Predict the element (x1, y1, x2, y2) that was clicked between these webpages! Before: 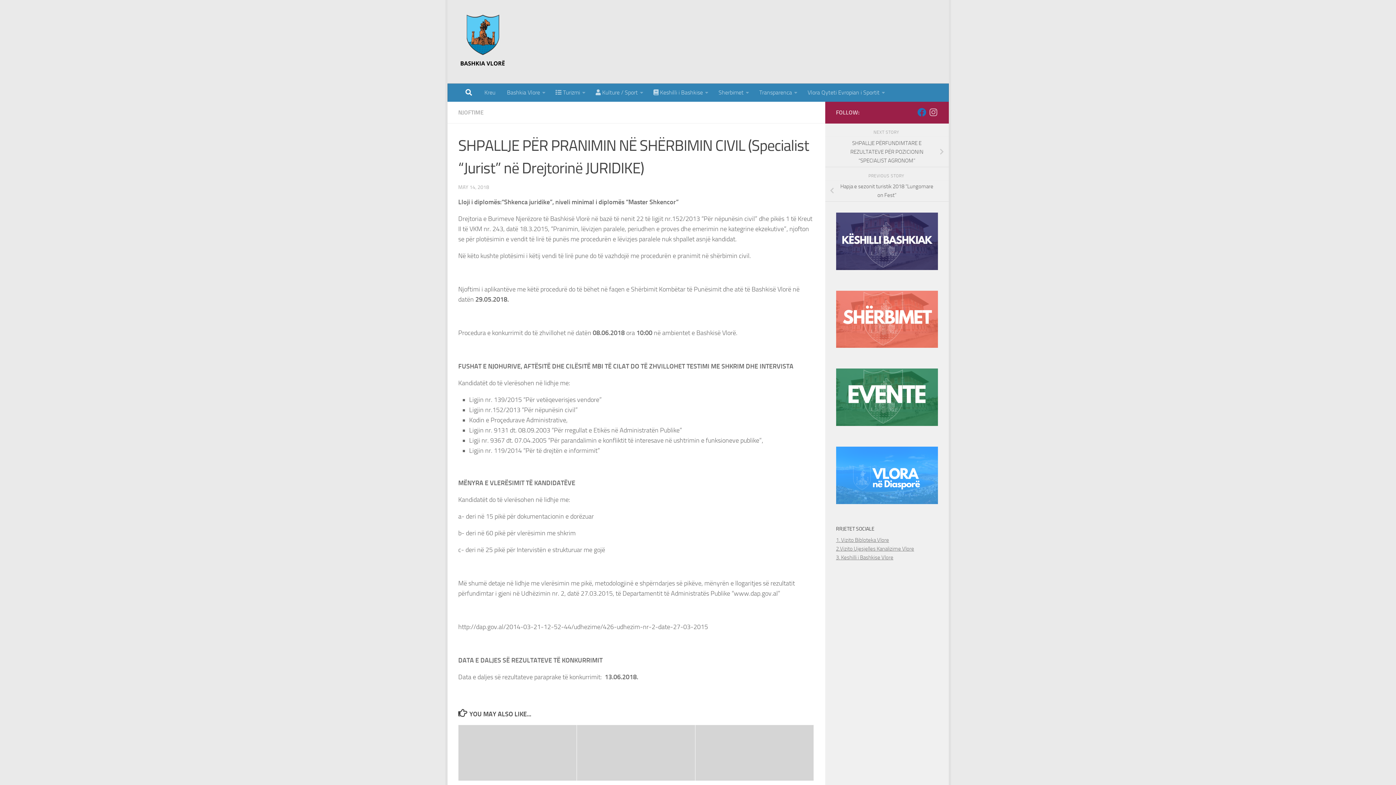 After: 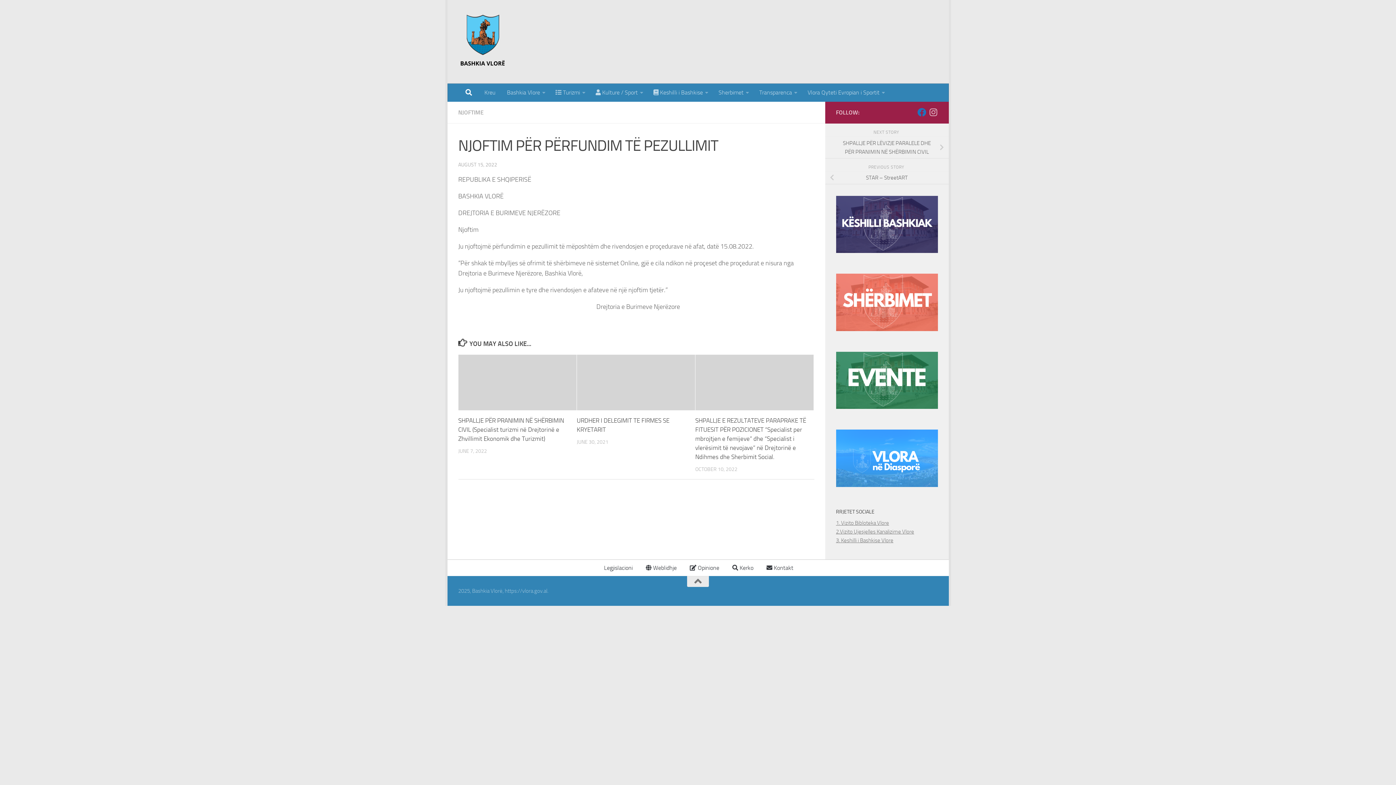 Action: bbox: (576, 725, 695, 781)